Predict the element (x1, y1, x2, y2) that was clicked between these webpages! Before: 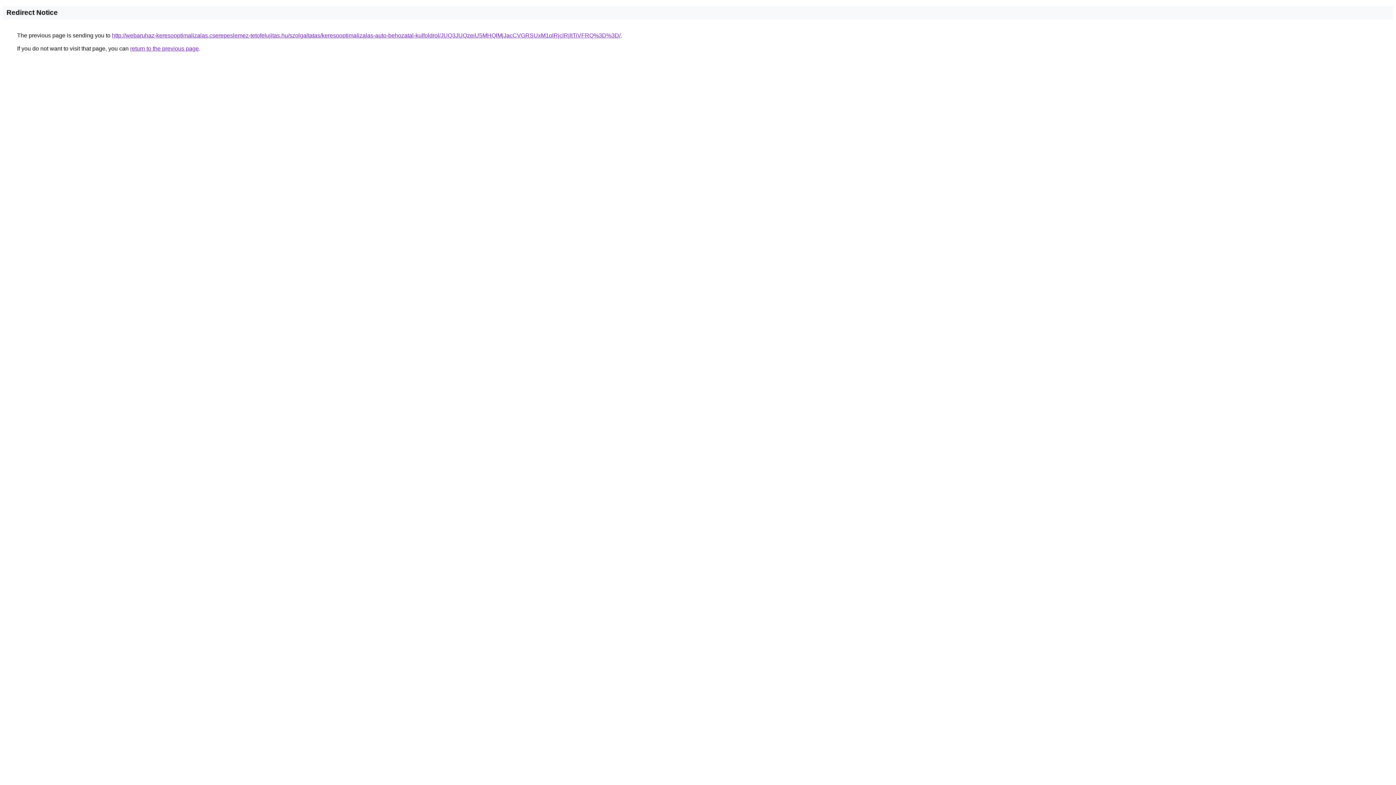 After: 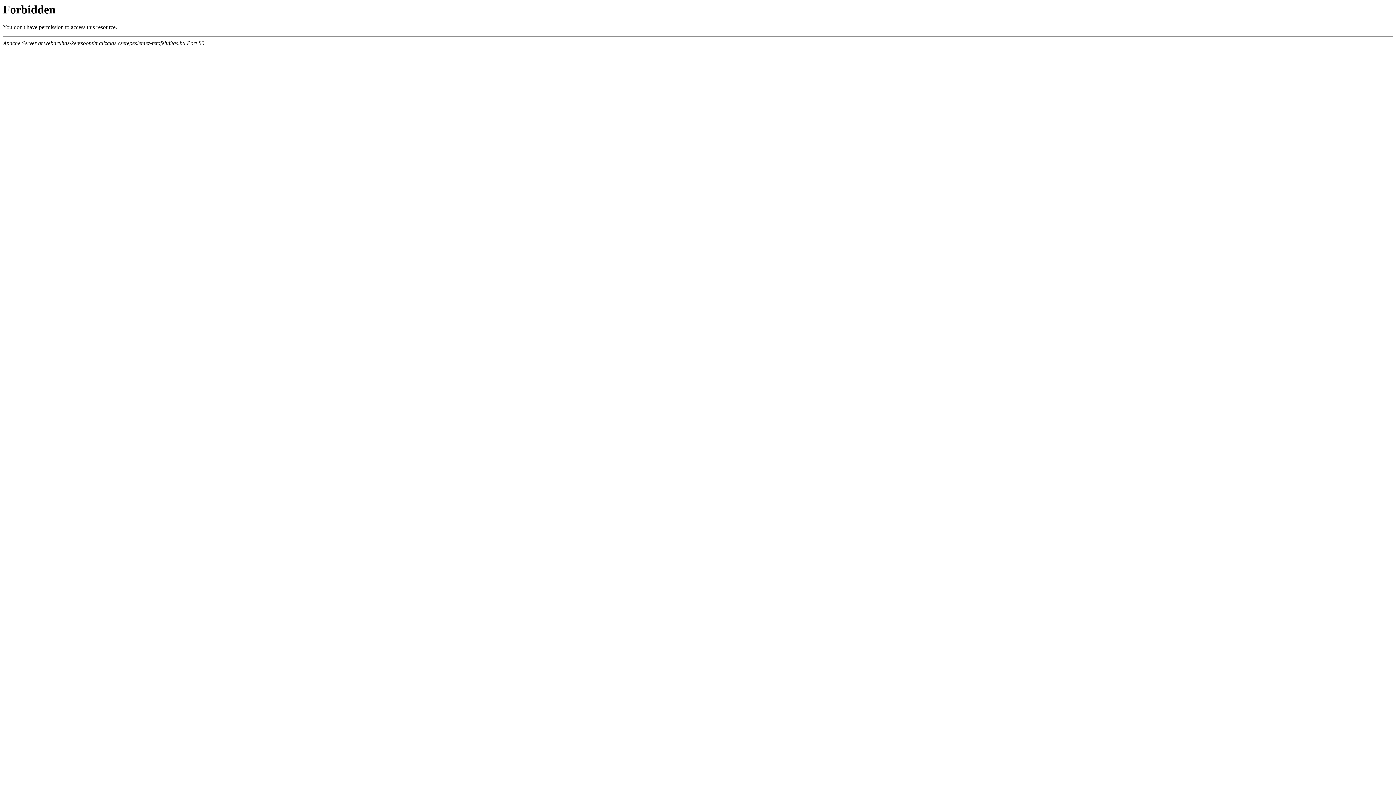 Action: label: http://webaruhaz-keresooptimalizalas.cserepeslemez-tetofelujitas.hu/szolgaltatas/keresooptimalizalas-auto-behozatal-kulfoldrol/JUQ3JUQzeiU5MHQlMjJacCVGRSUxM1olRjclRjltTiVFRQ%3D%3D/ bbox: (112, 32, 620, 38)